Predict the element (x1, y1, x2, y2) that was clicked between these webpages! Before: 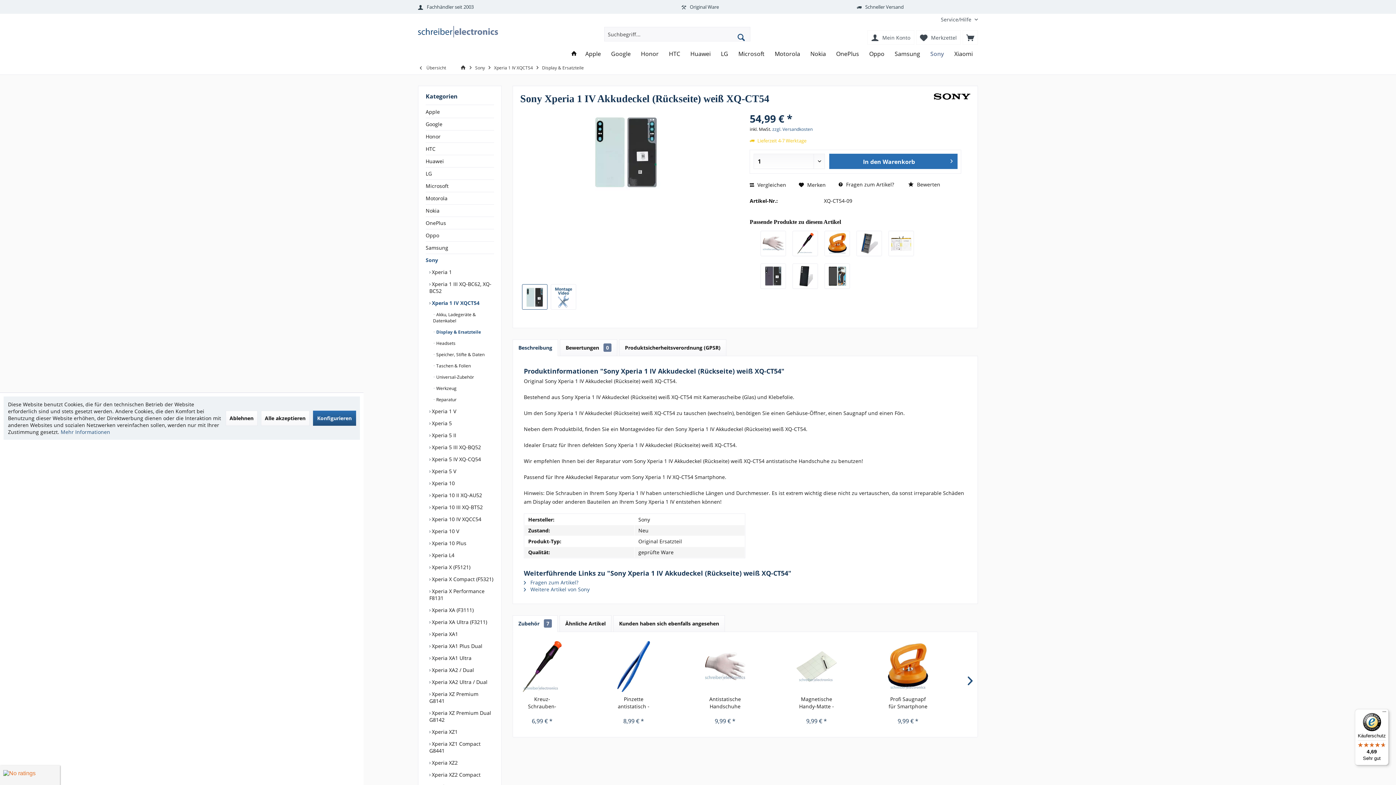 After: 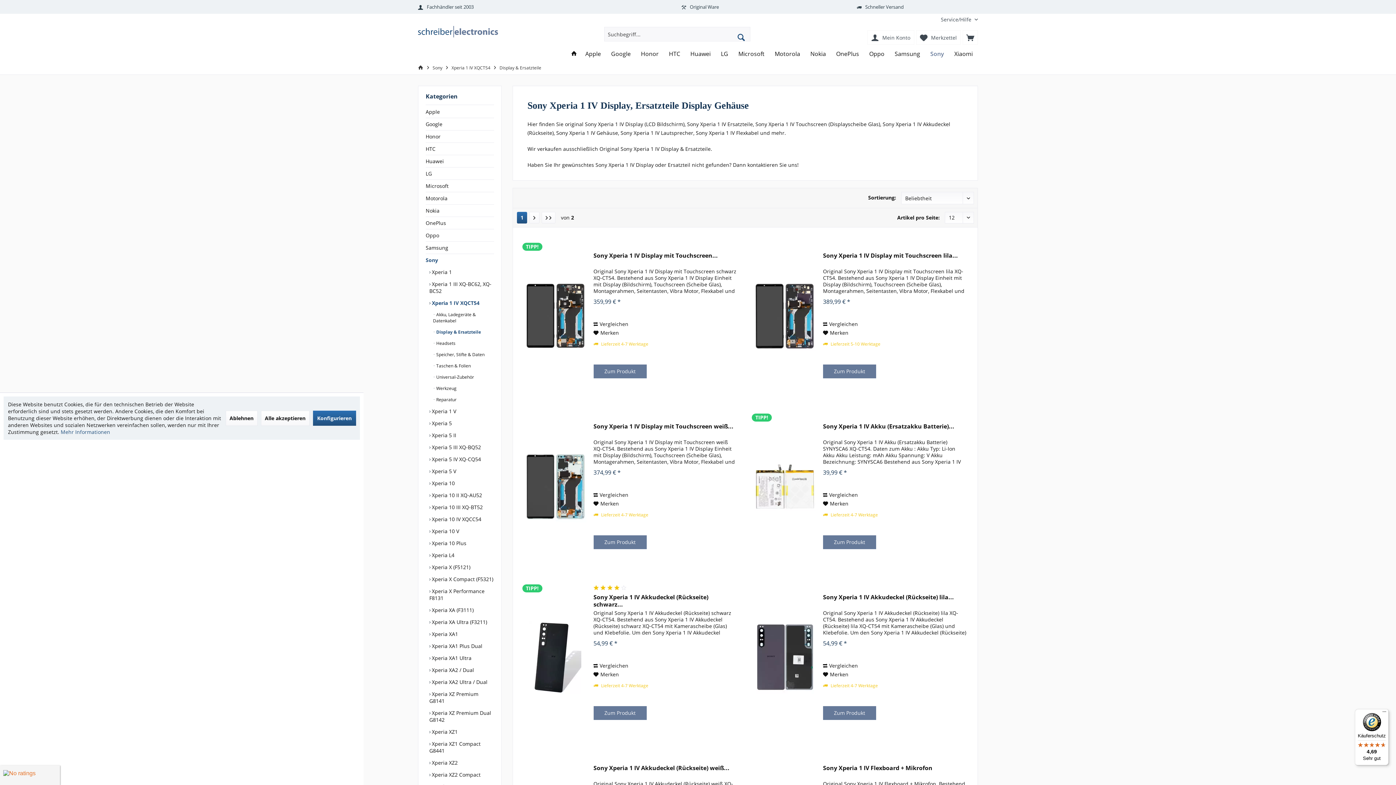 Action: label:  Display & Ersatzteile bbox: (433, 326, 494, 337)